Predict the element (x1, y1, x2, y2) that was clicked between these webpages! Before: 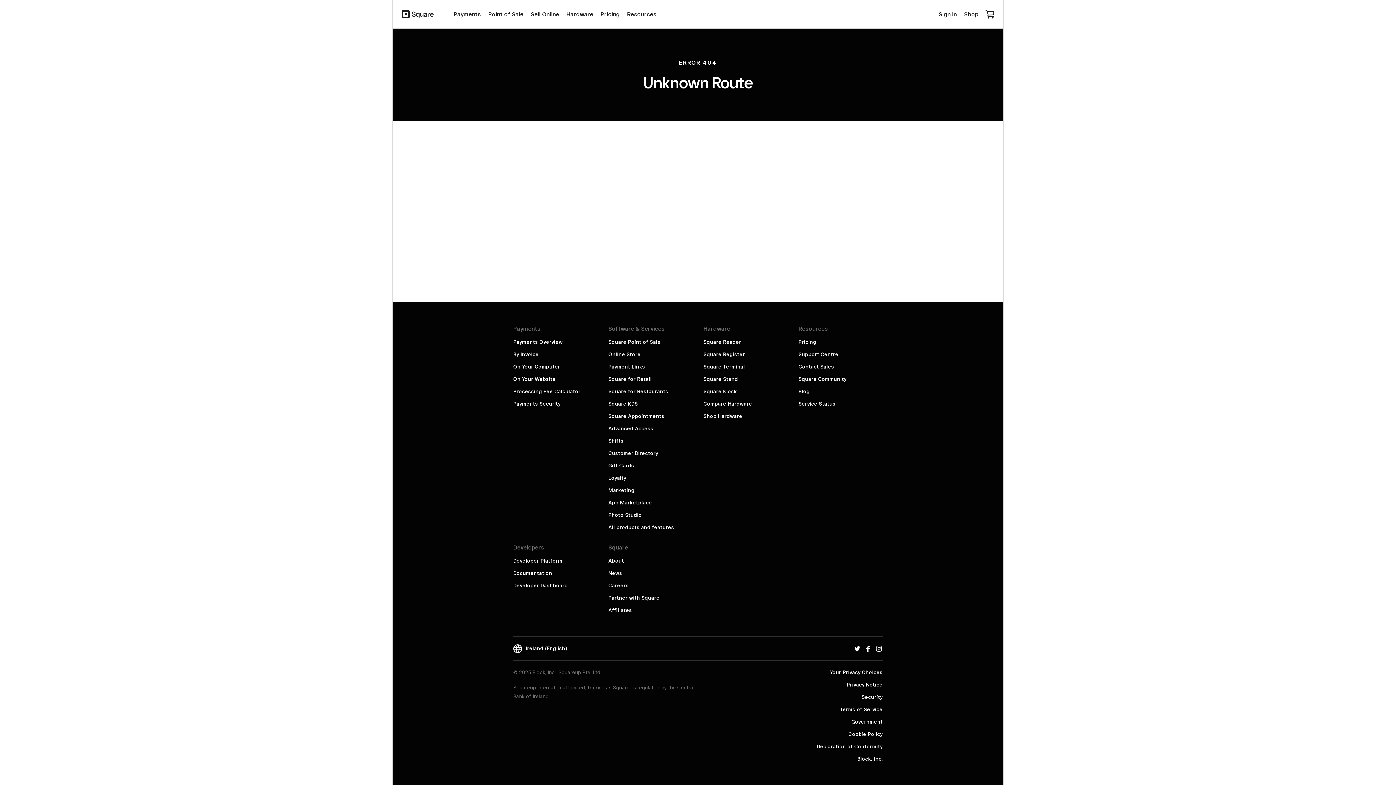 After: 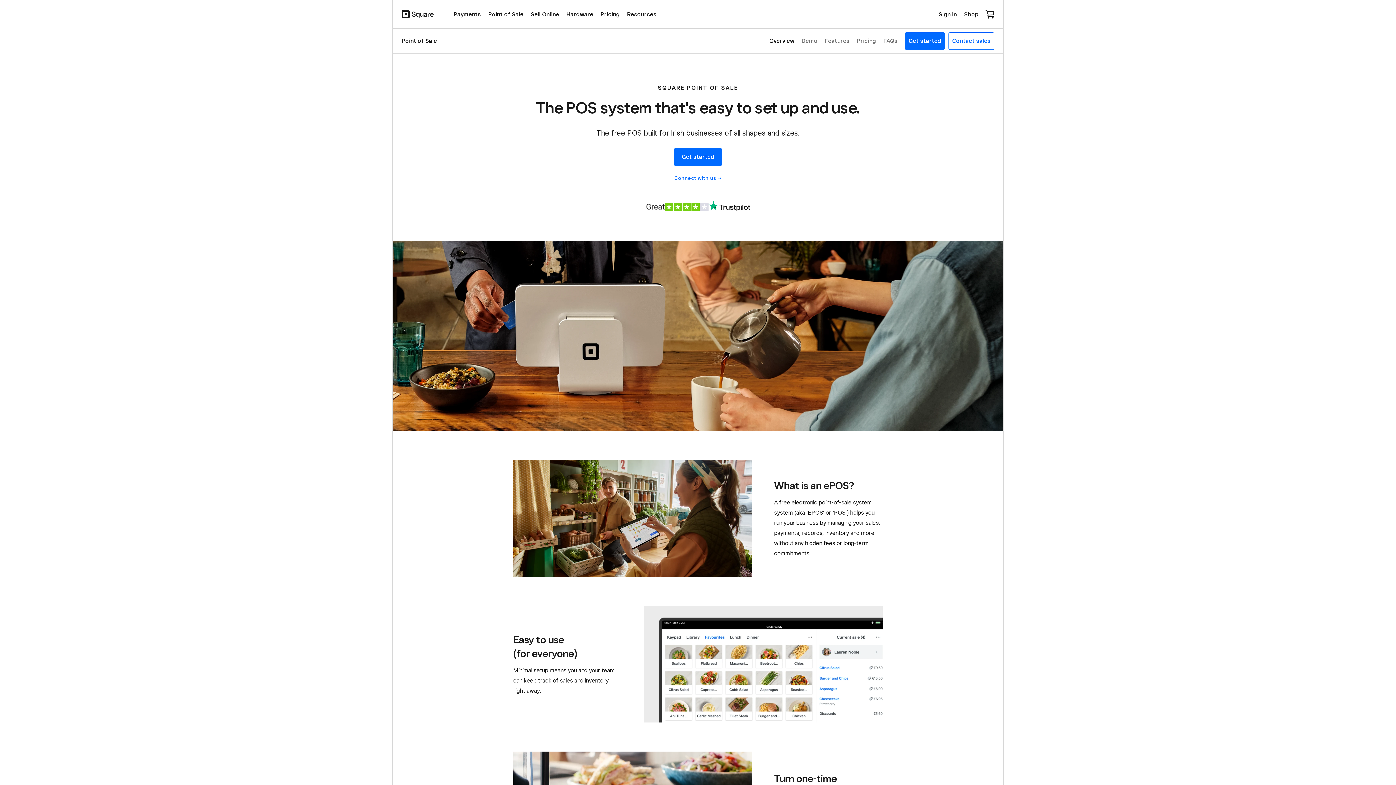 Action: bbox: (608, 339, 660, 344) label: Square Point of Sale